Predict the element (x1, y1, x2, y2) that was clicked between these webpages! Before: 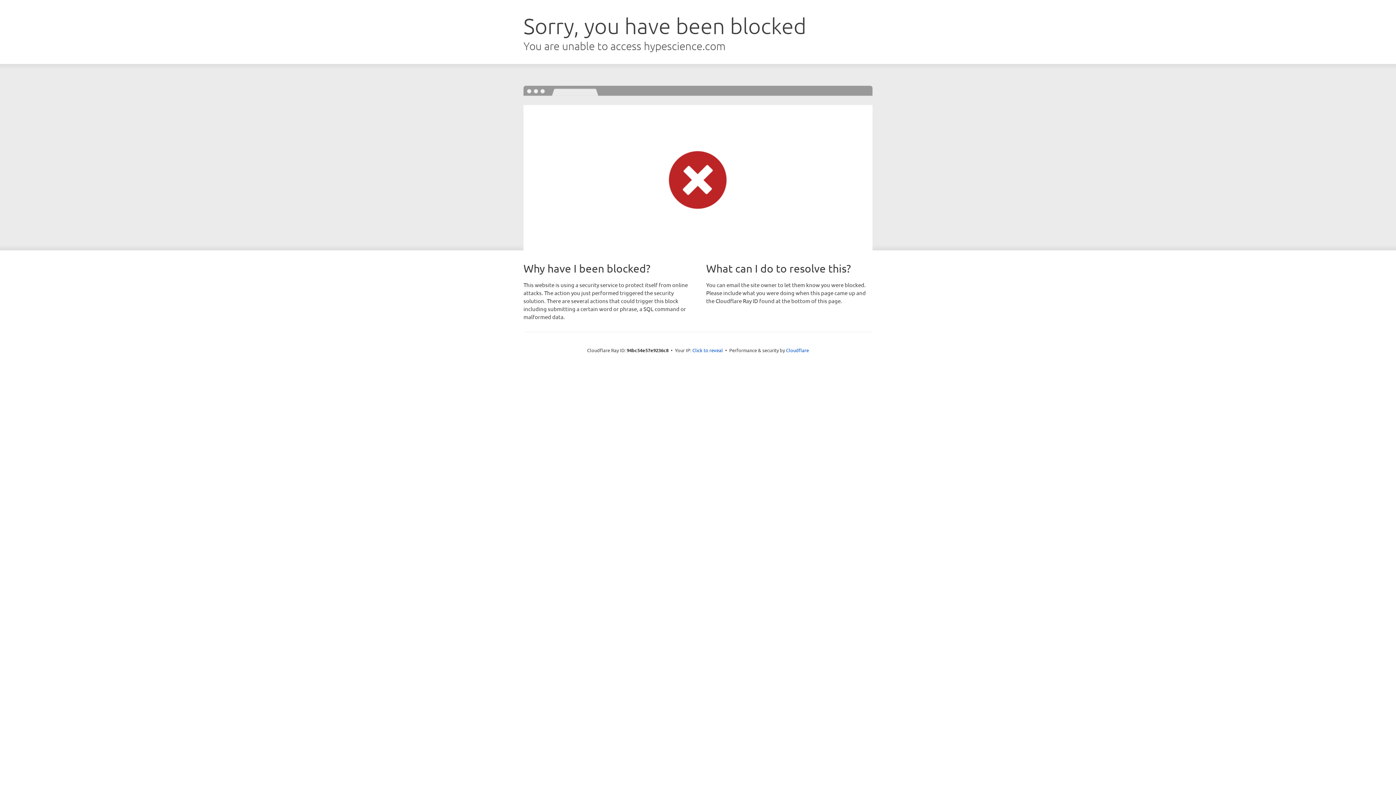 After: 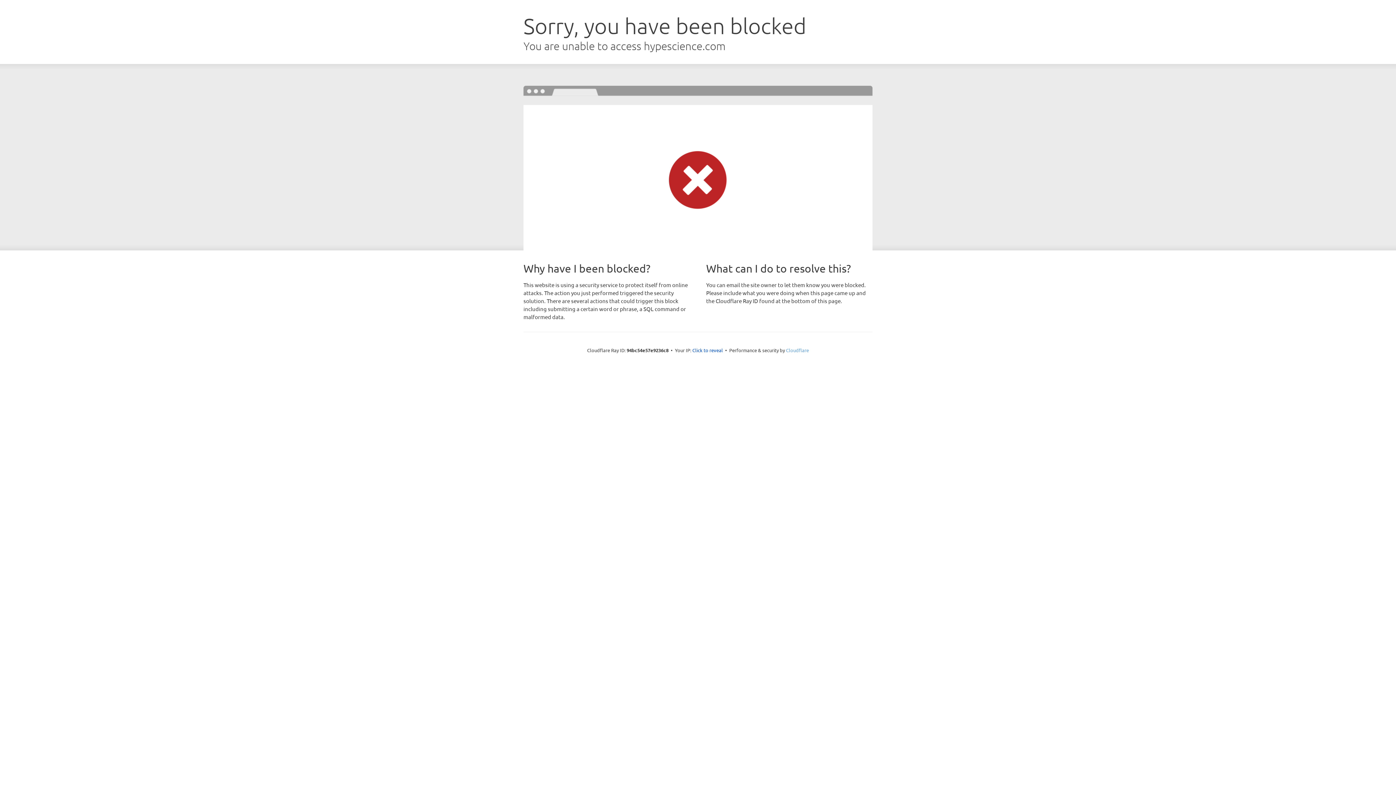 Action: bbox: (786, 347, 809, 353) label: Cloudflare